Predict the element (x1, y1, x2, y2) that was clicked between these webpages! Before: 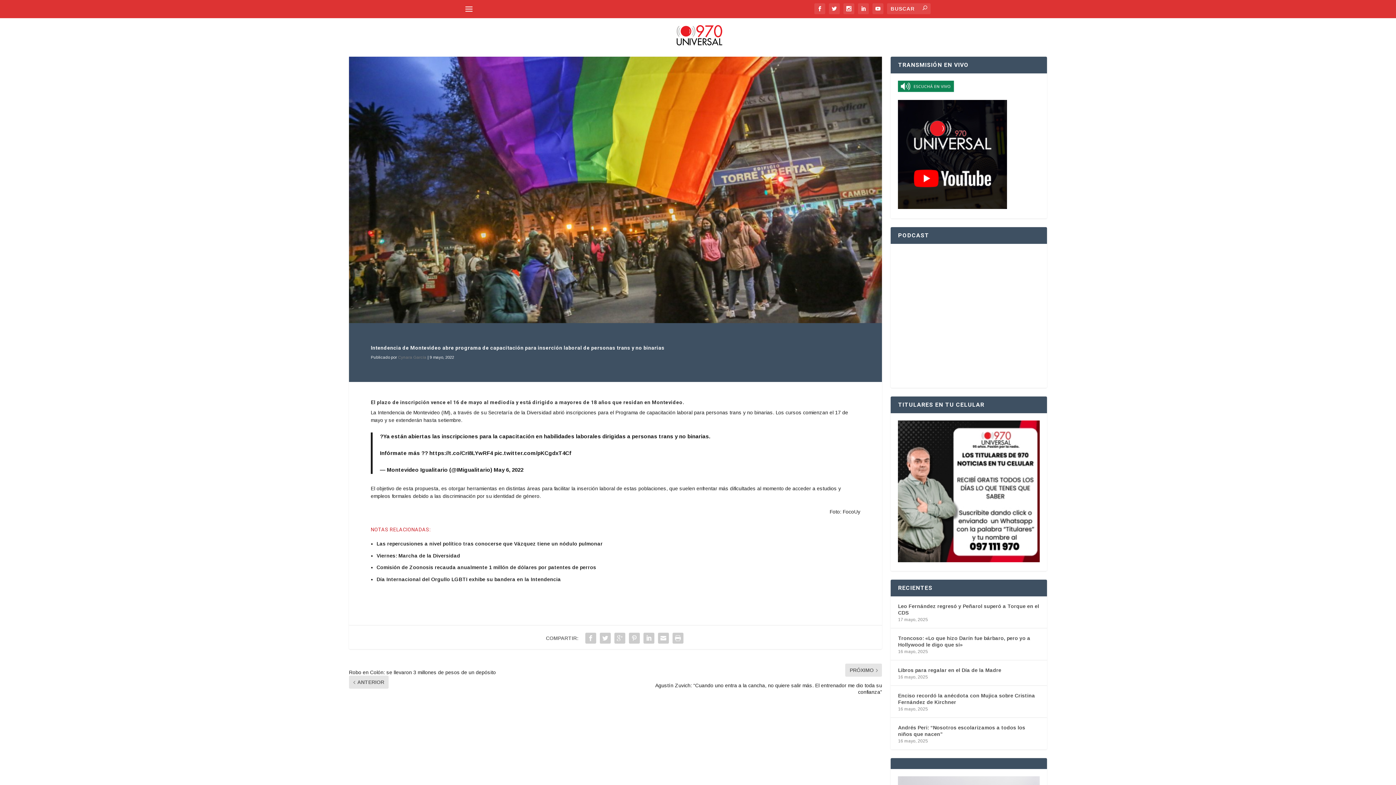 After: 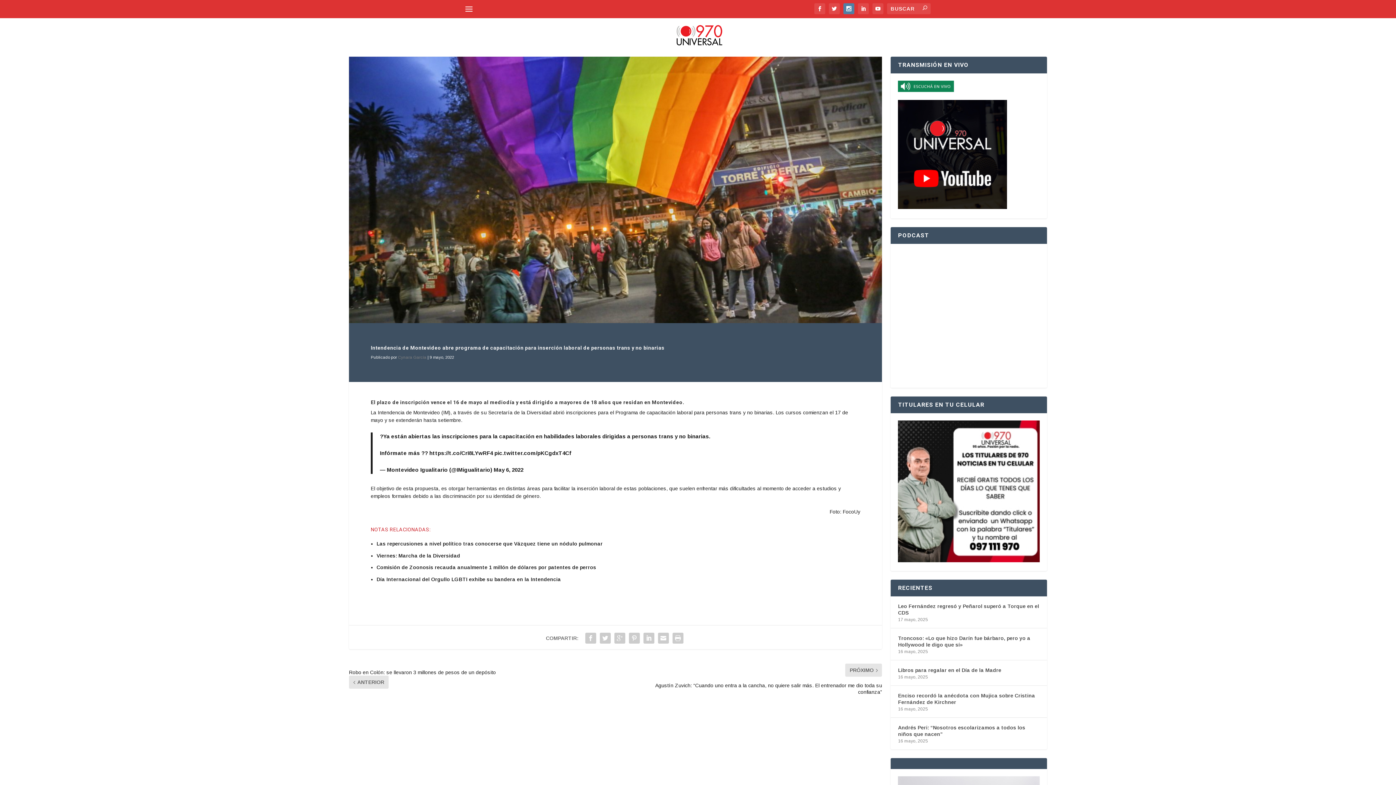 Action: bbox: (843, 3, 854, 14)